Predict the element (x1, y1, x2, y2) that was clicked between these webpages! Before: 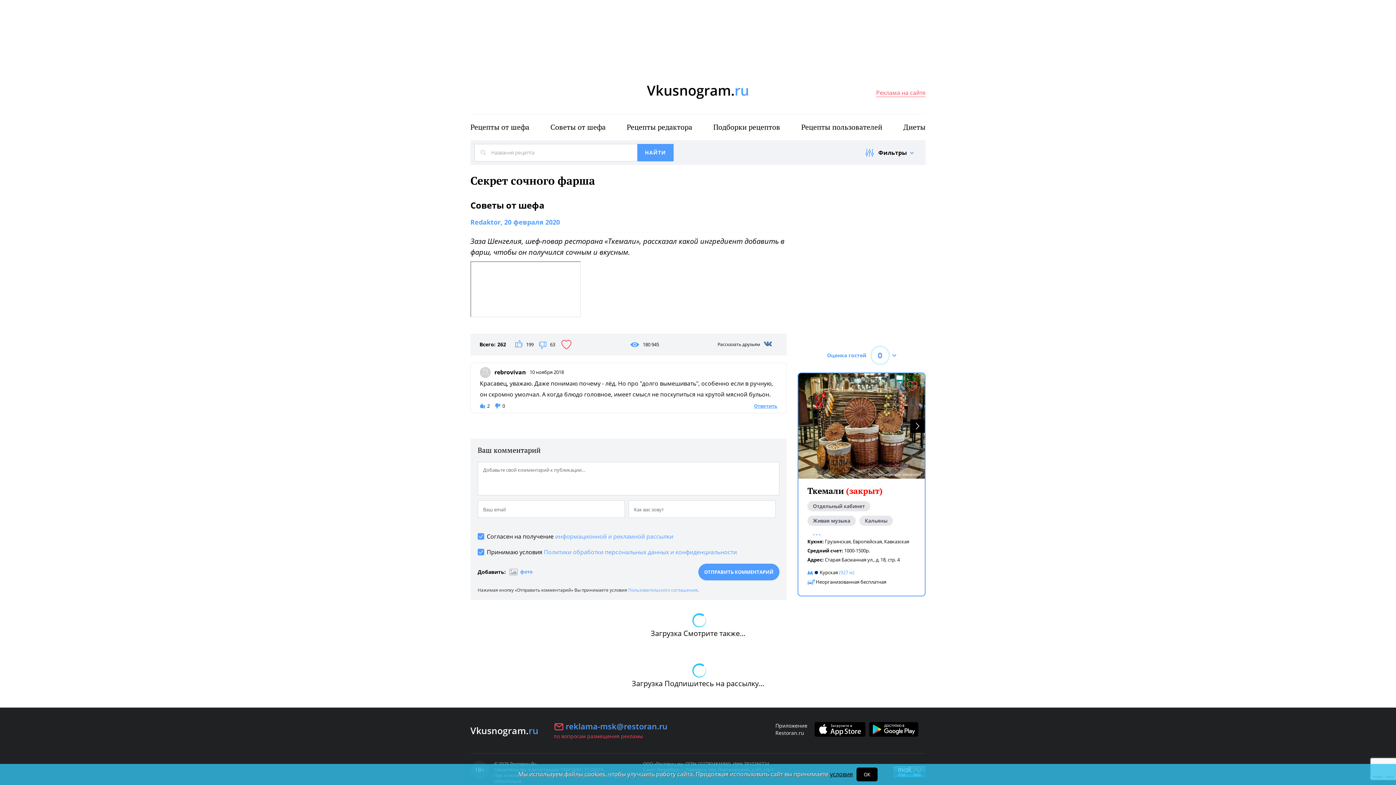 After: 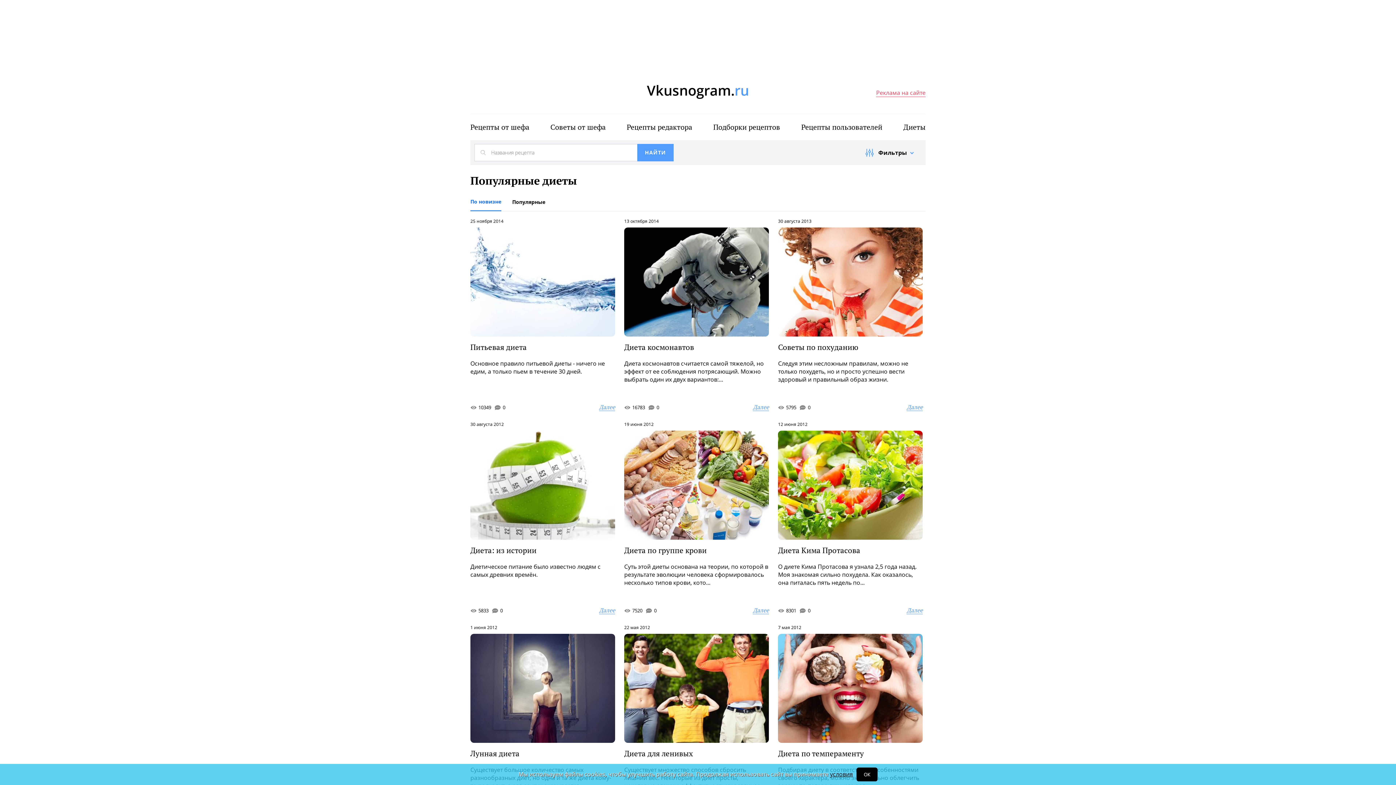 Action: bbox: (903, 122, 925, 132) label: Диеты